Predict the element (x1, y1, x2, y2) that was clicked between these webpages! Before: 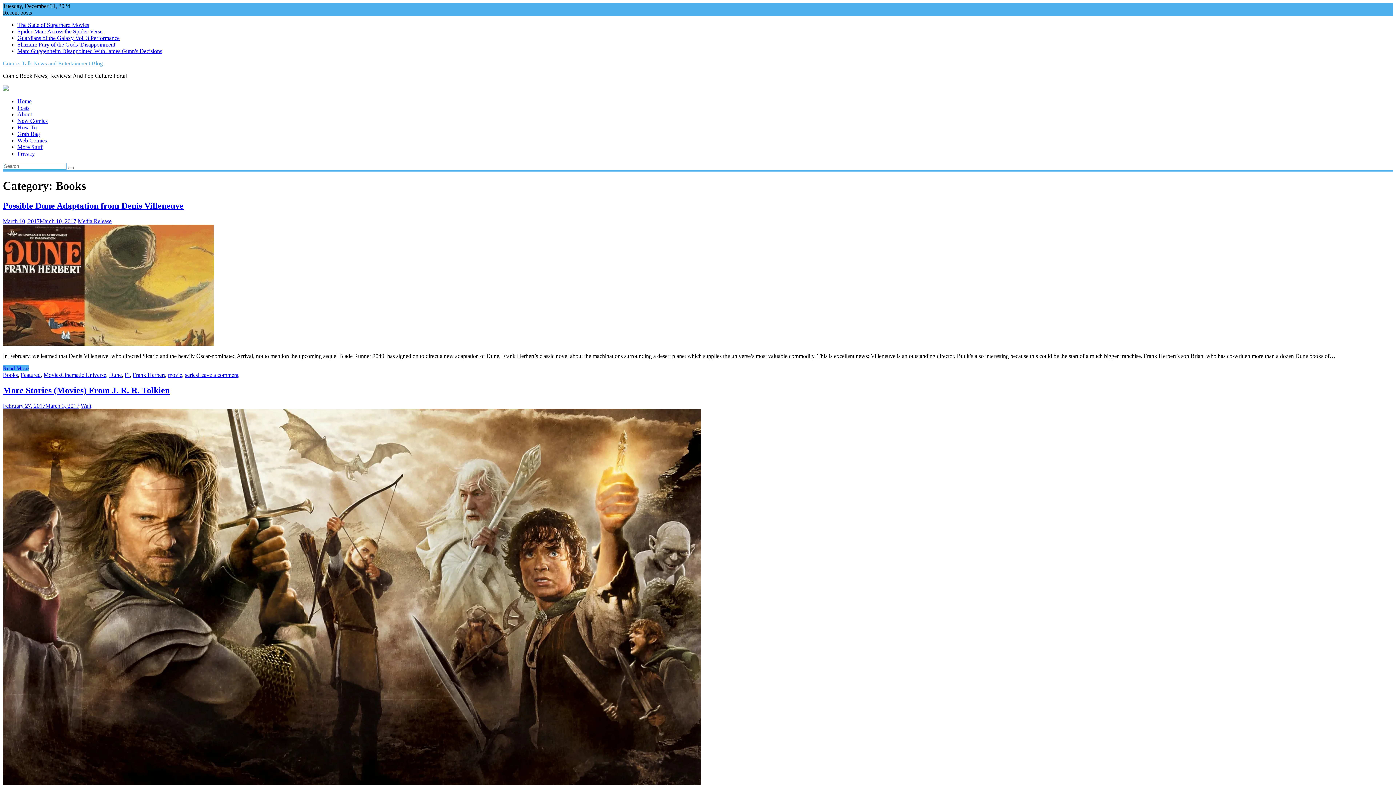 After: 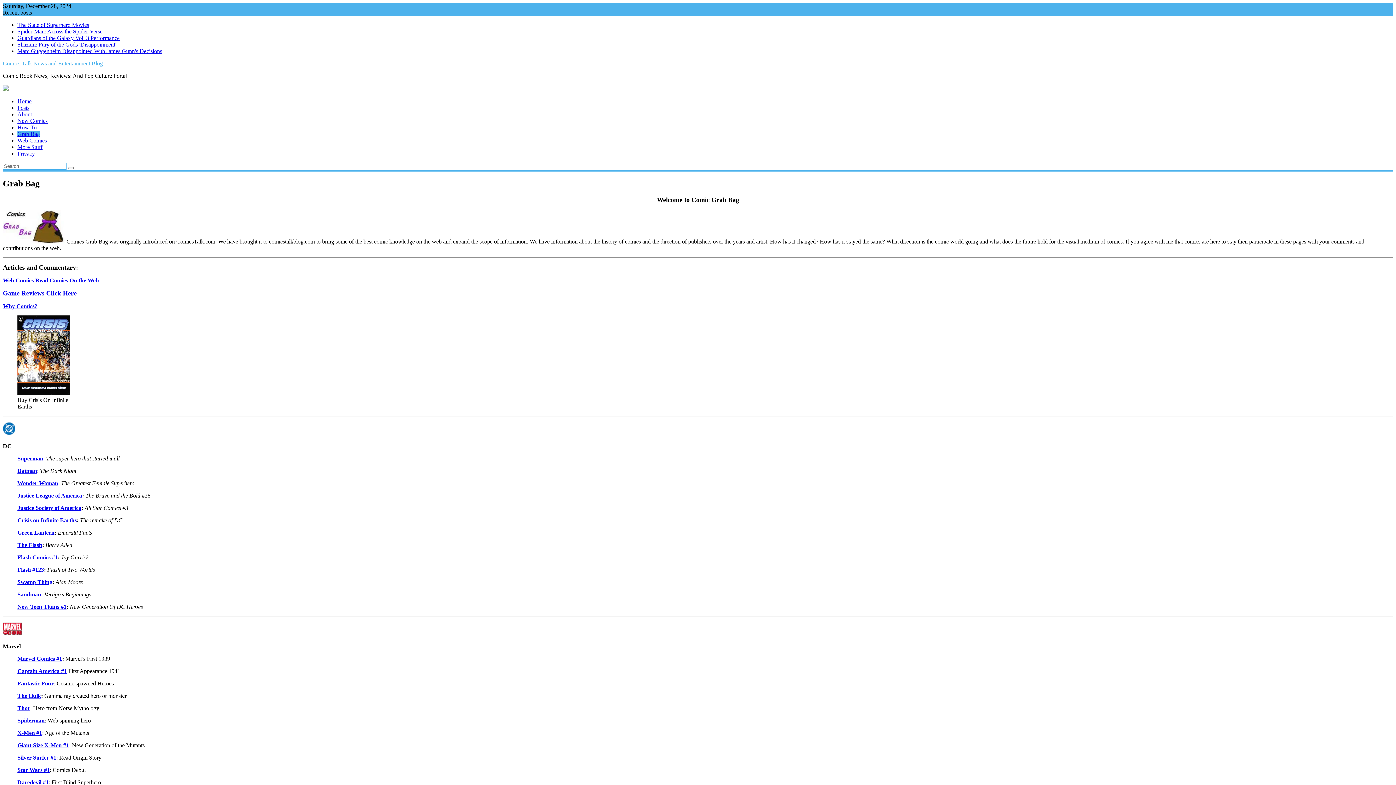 Action: label: Grab Bag bbox: (17, 130, 40, 137)